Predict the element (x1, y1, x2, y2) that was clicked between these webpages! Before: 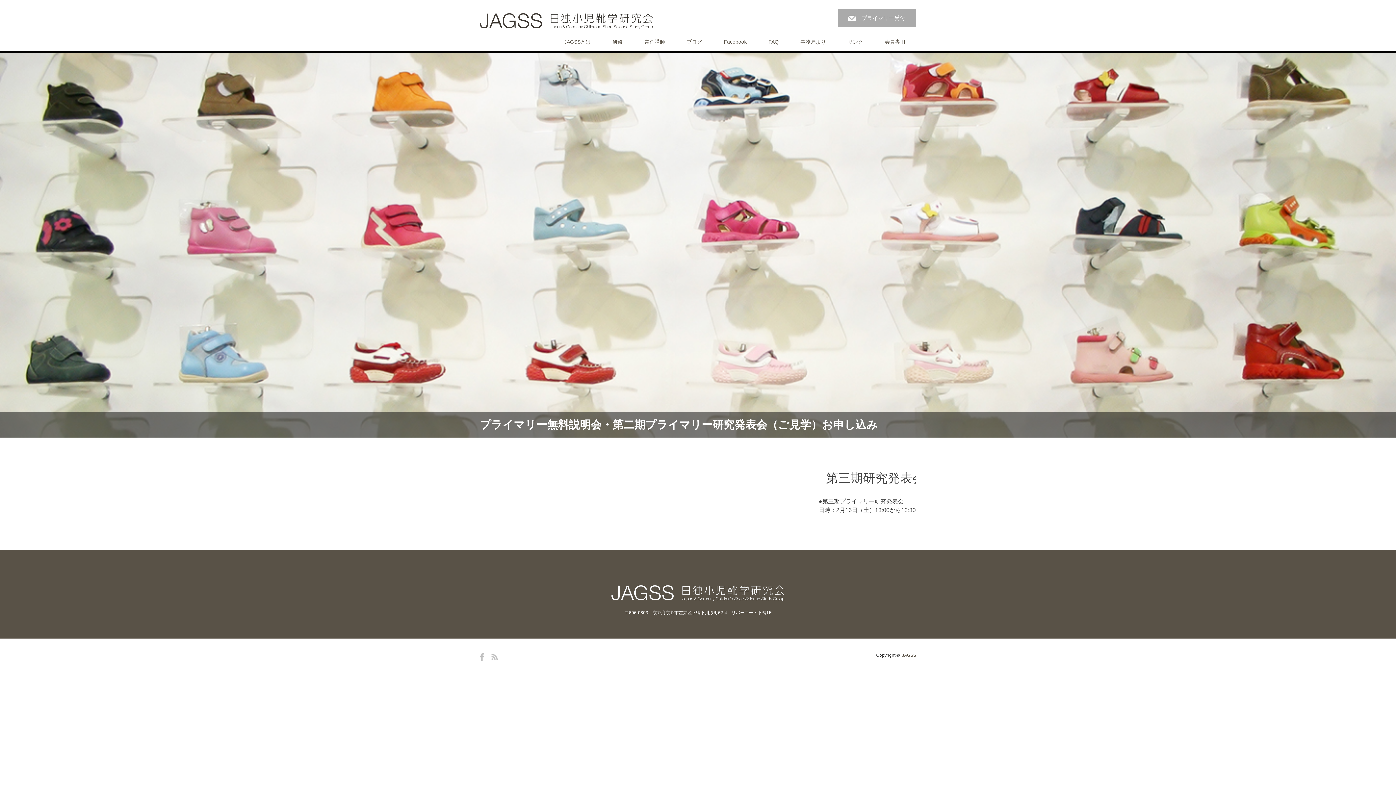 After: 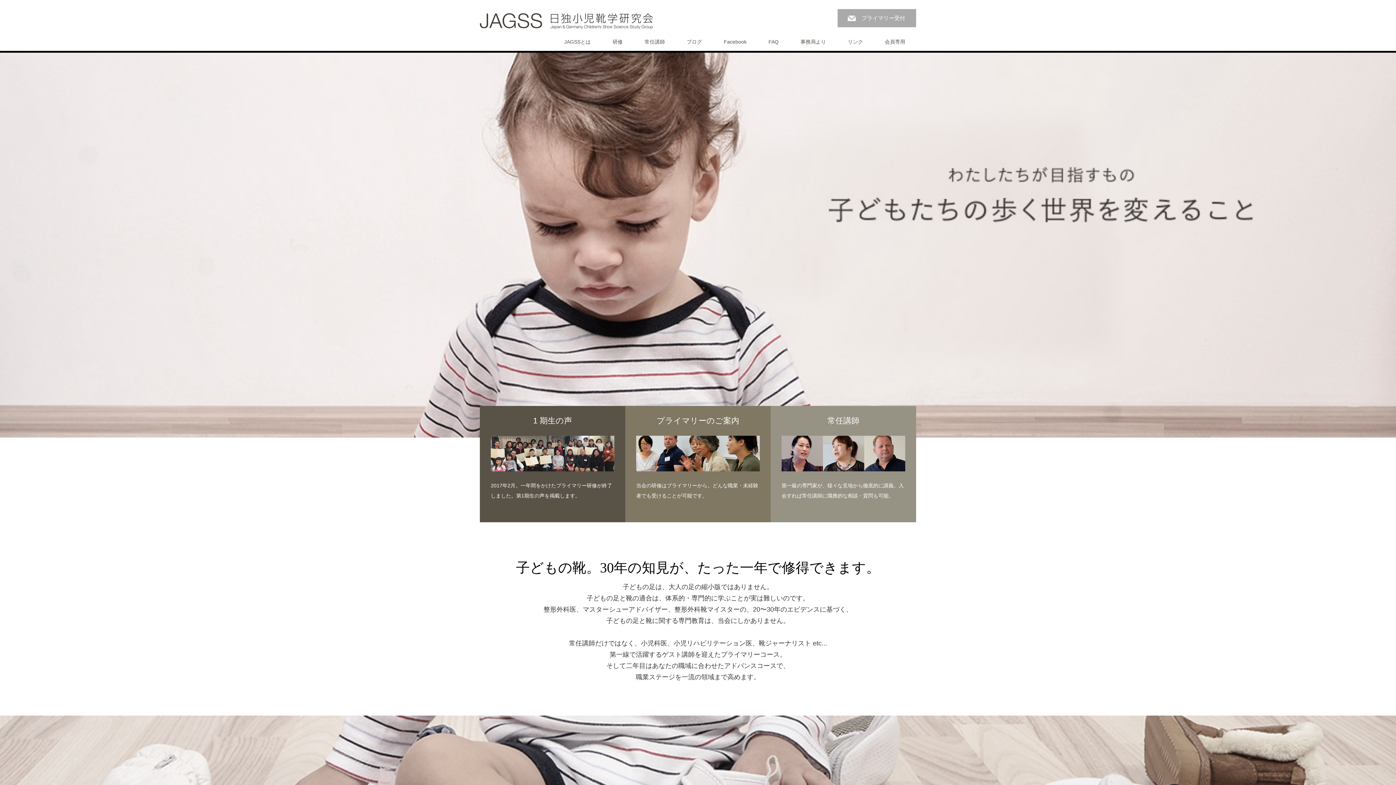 Action: bbox: (480, 0, 653, 29)